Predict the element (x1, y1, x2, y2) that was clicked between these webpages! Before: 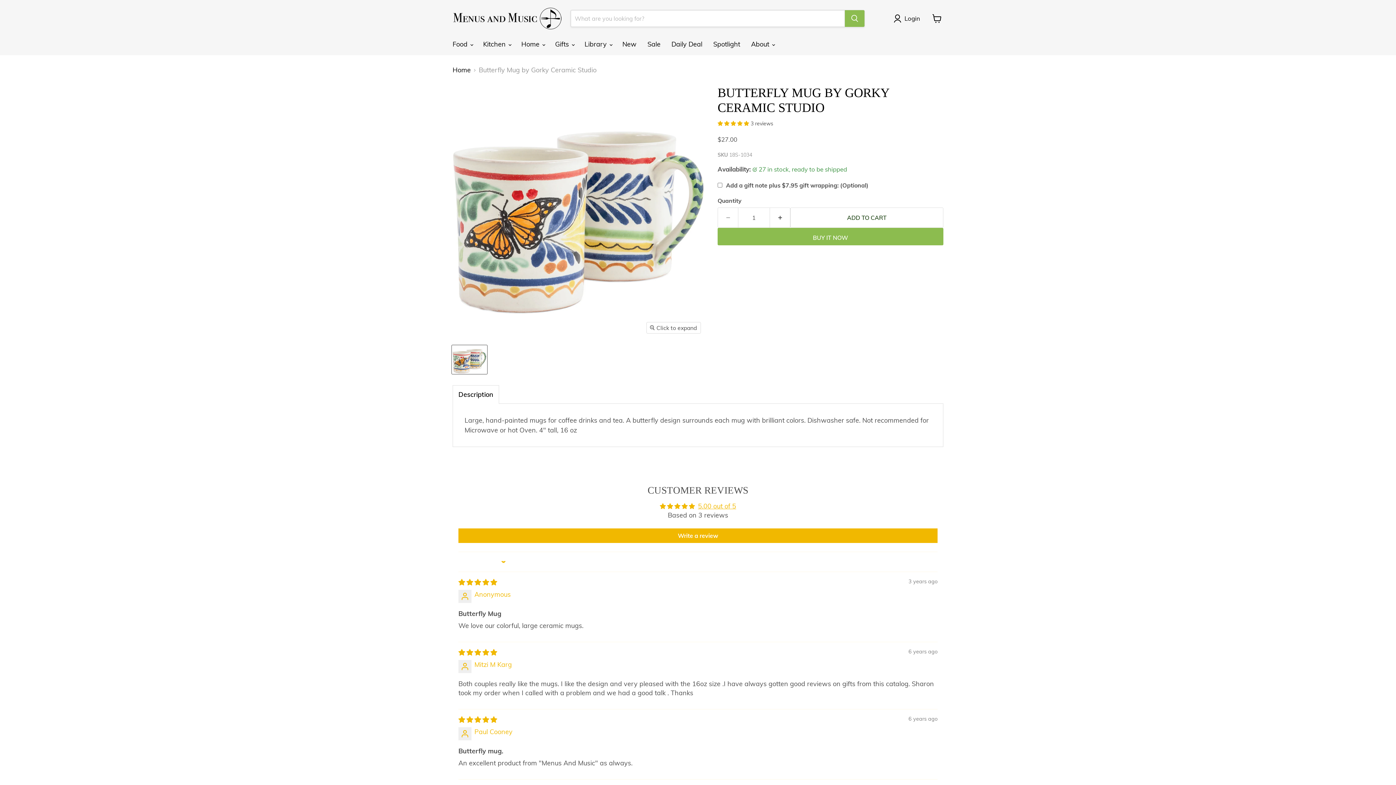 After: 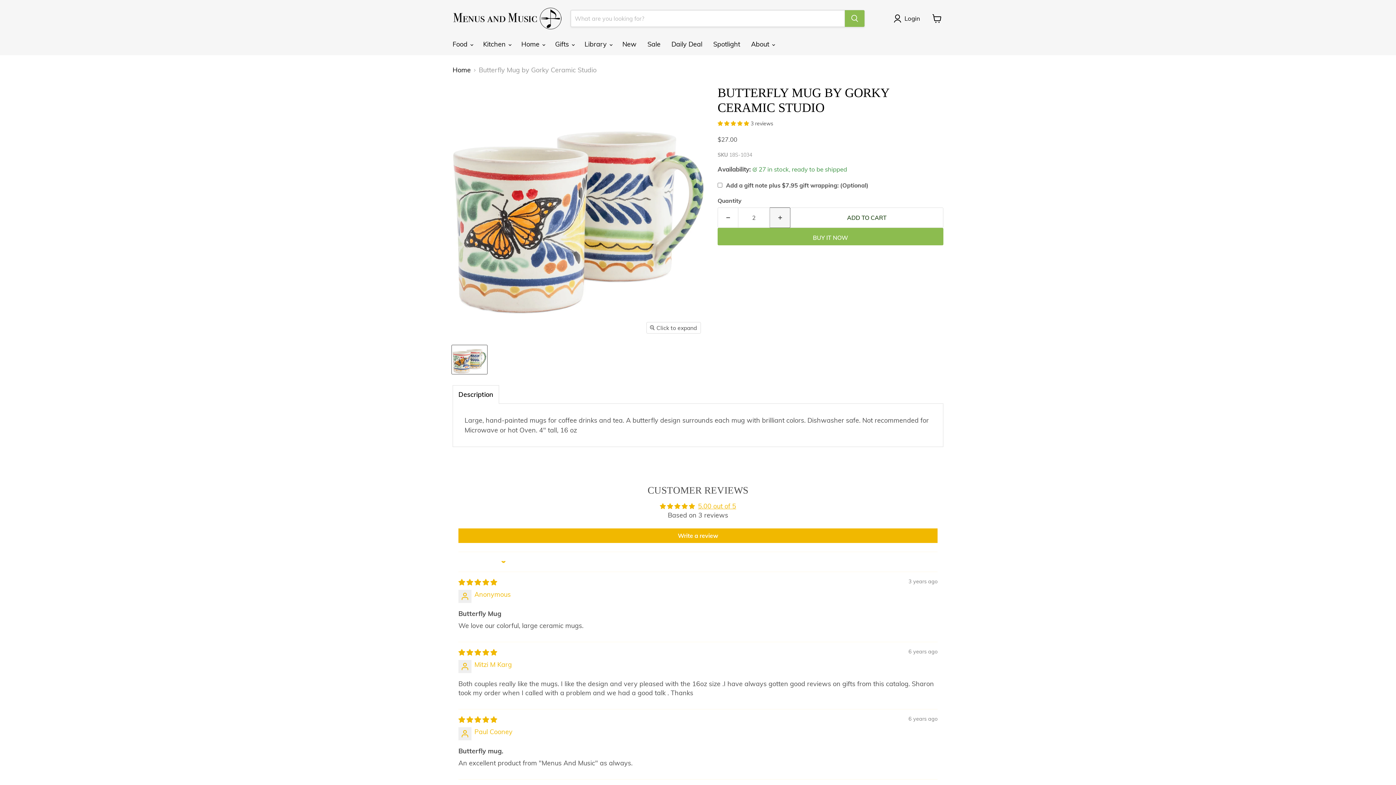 Action: bbox: (770, 207, 790, 228) label: Increase quantity by 1